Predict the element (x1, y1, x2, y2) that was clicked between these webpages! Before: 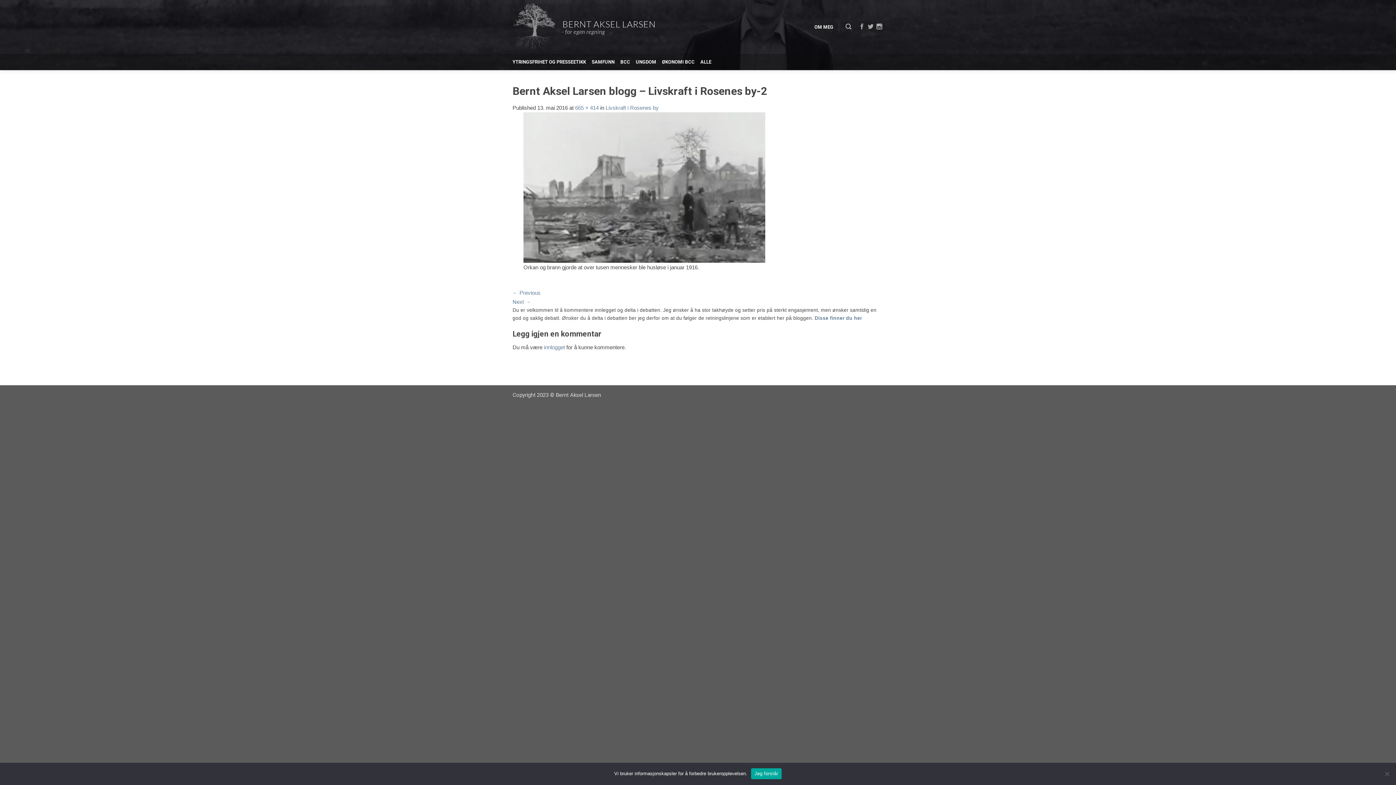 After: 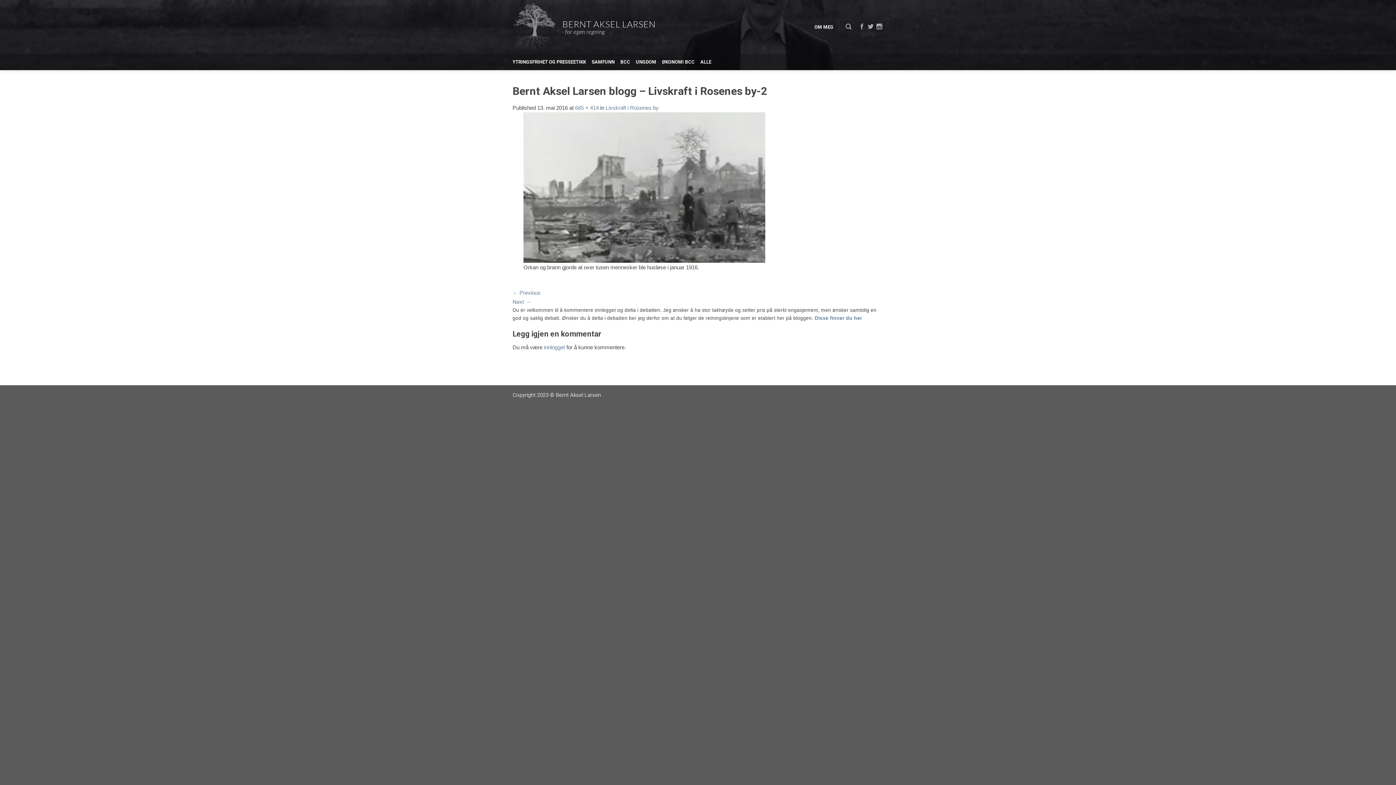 Action: bbox: (751, 768, 781, 779) label: Jeg forstår